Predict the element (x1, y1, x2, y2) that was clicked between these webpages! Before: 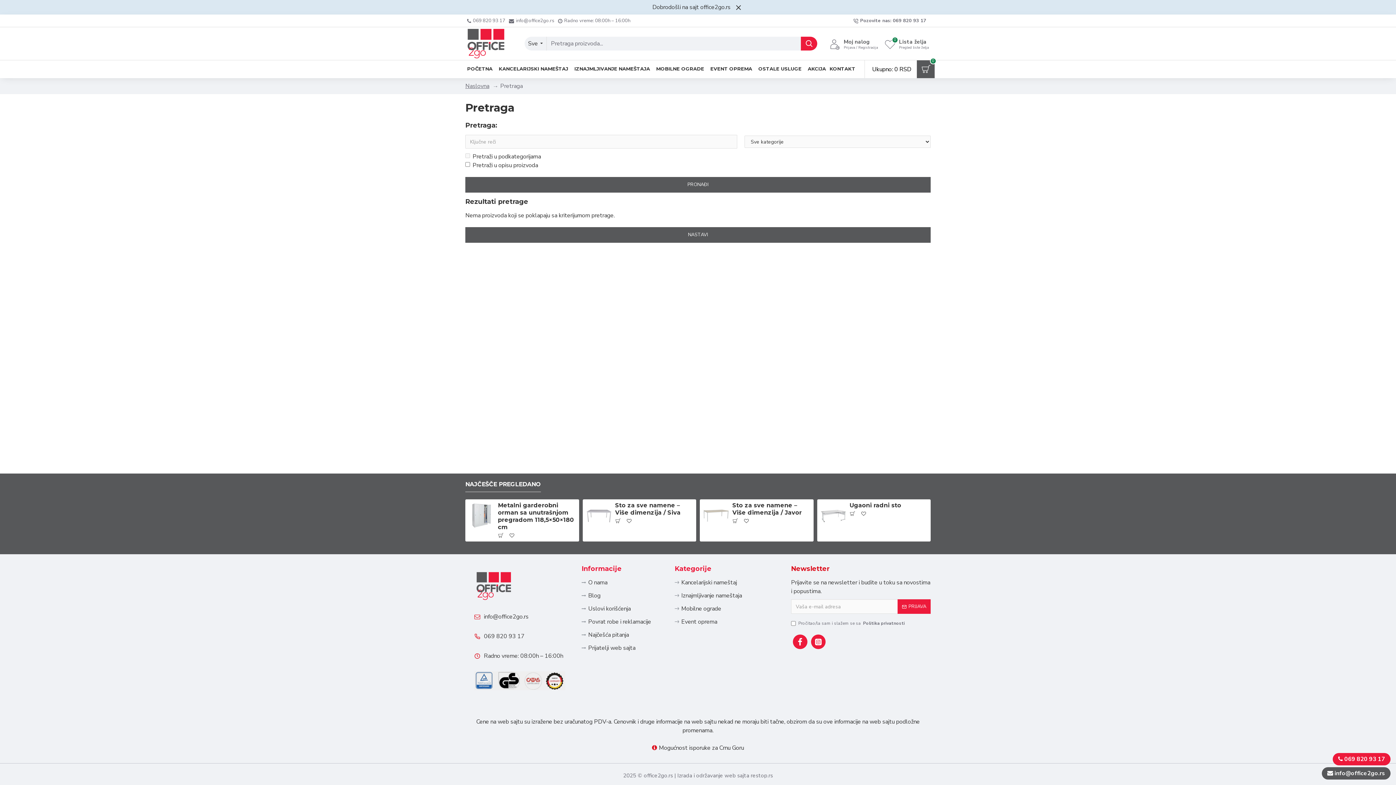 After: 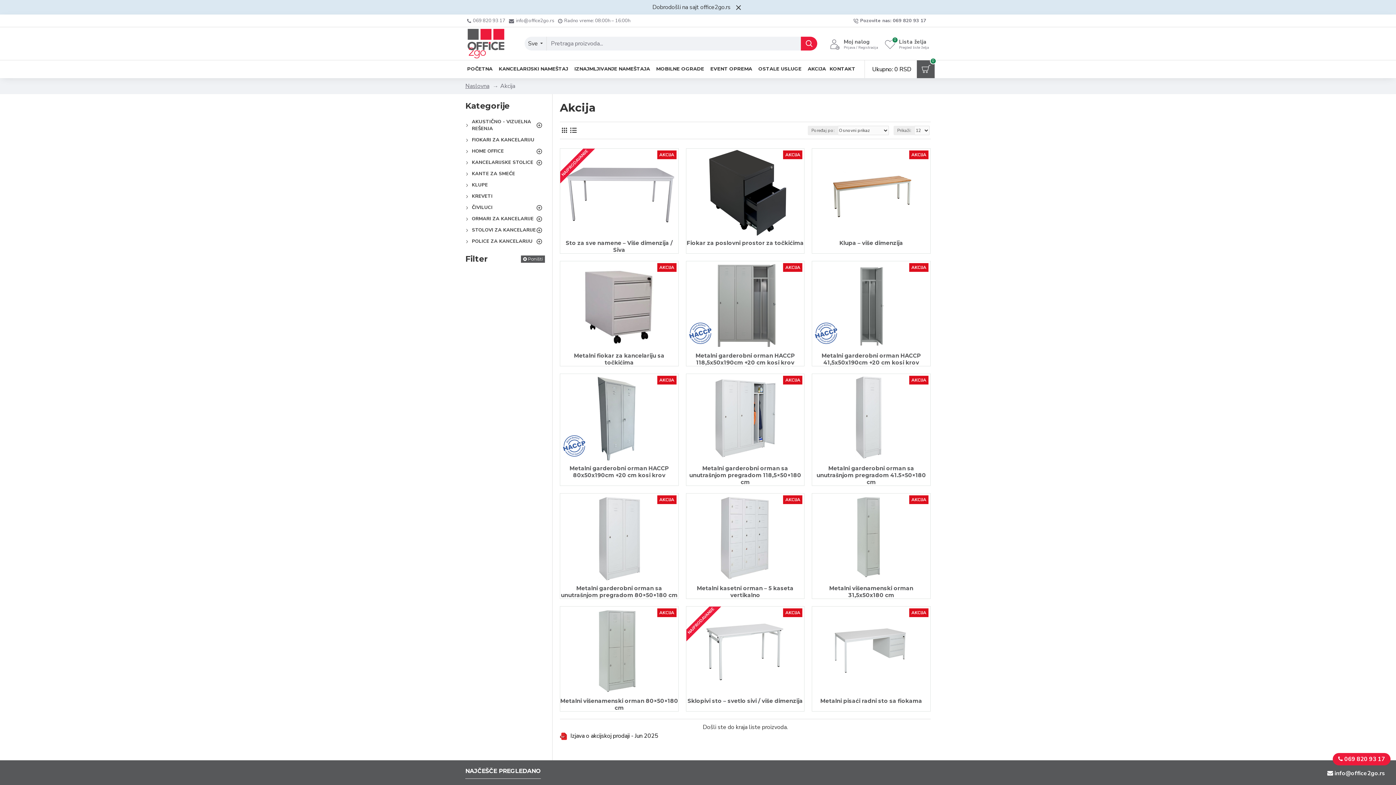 Action: bbox: (806, 63, 828, 74) label: AKCIJA